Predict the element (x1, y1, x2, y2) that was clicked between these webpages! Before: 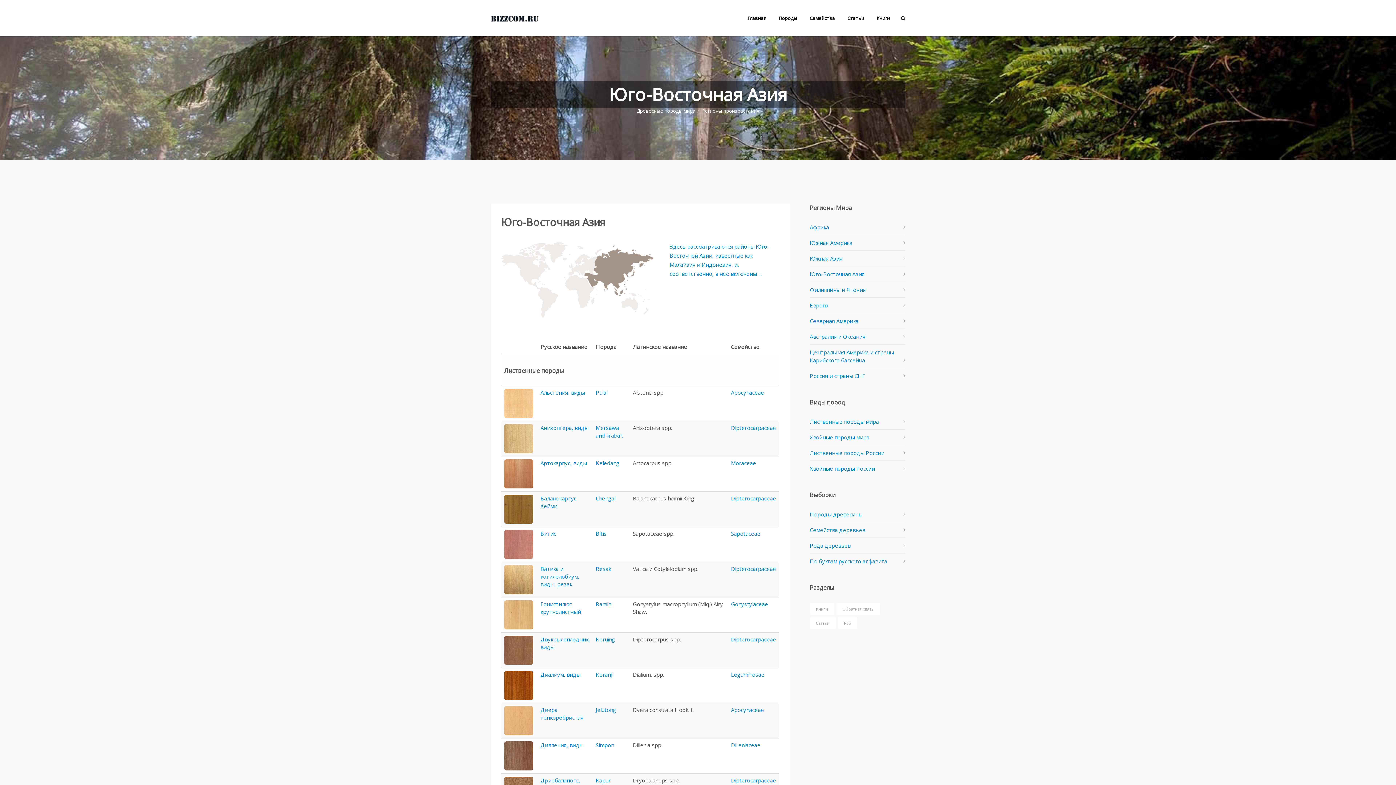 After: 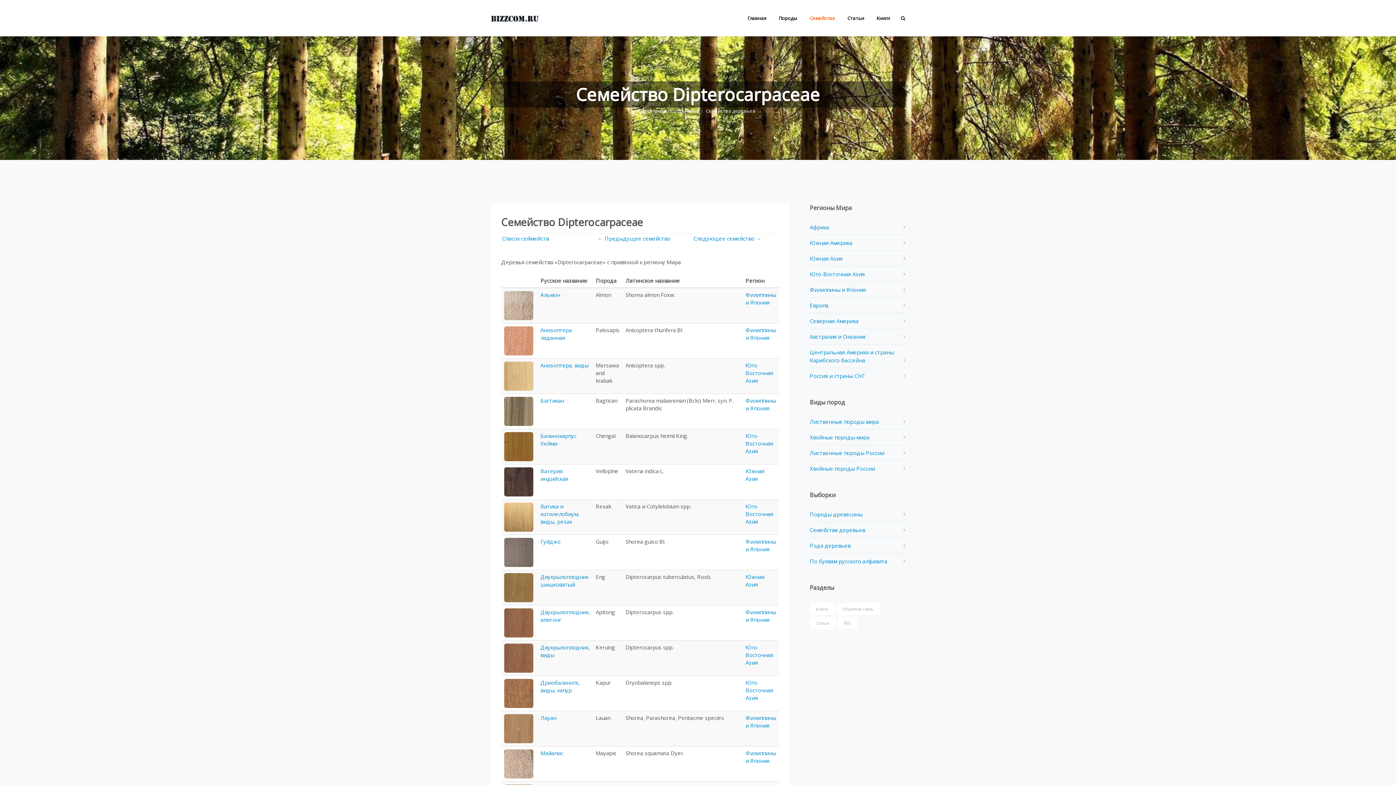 Action: bbox: (731, 636, 776, 643) label: Dipterocarpaceae